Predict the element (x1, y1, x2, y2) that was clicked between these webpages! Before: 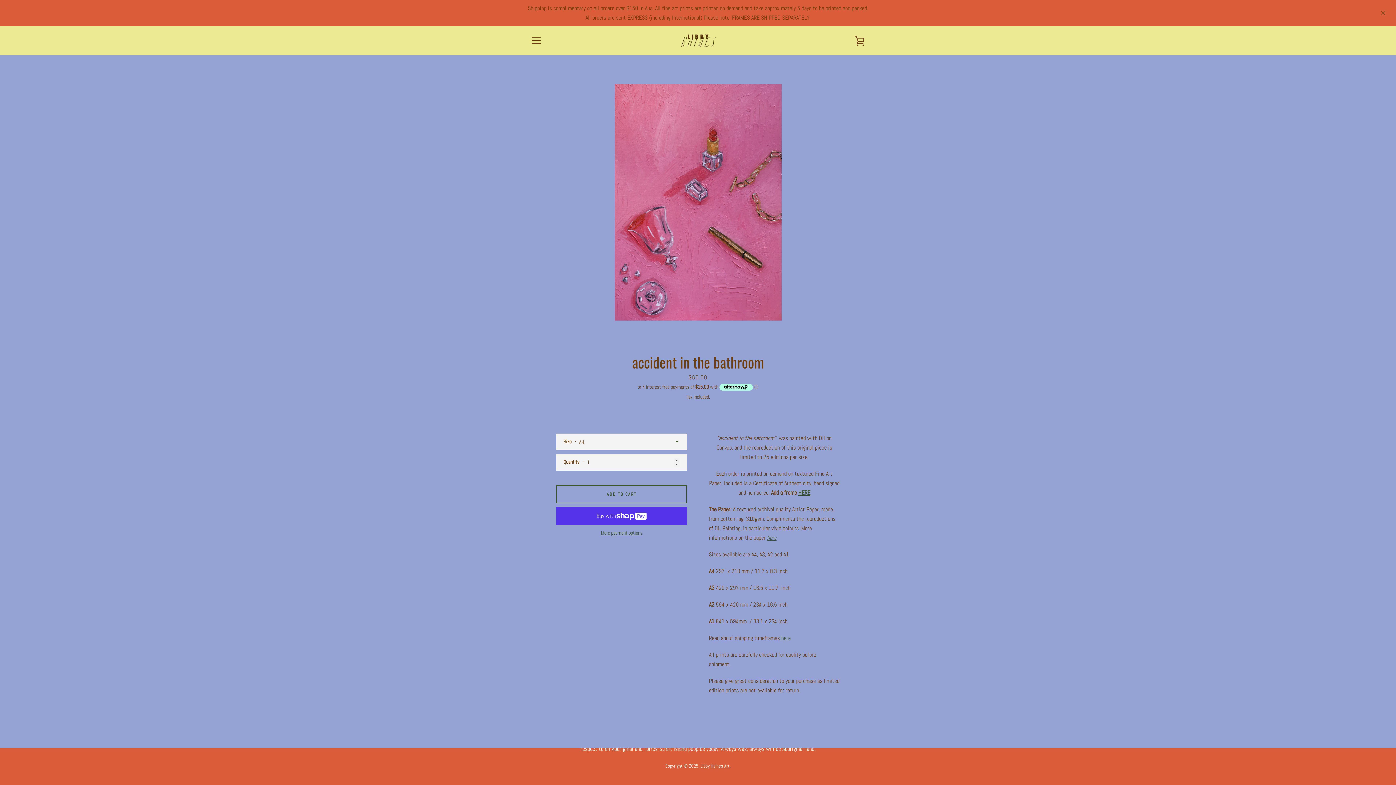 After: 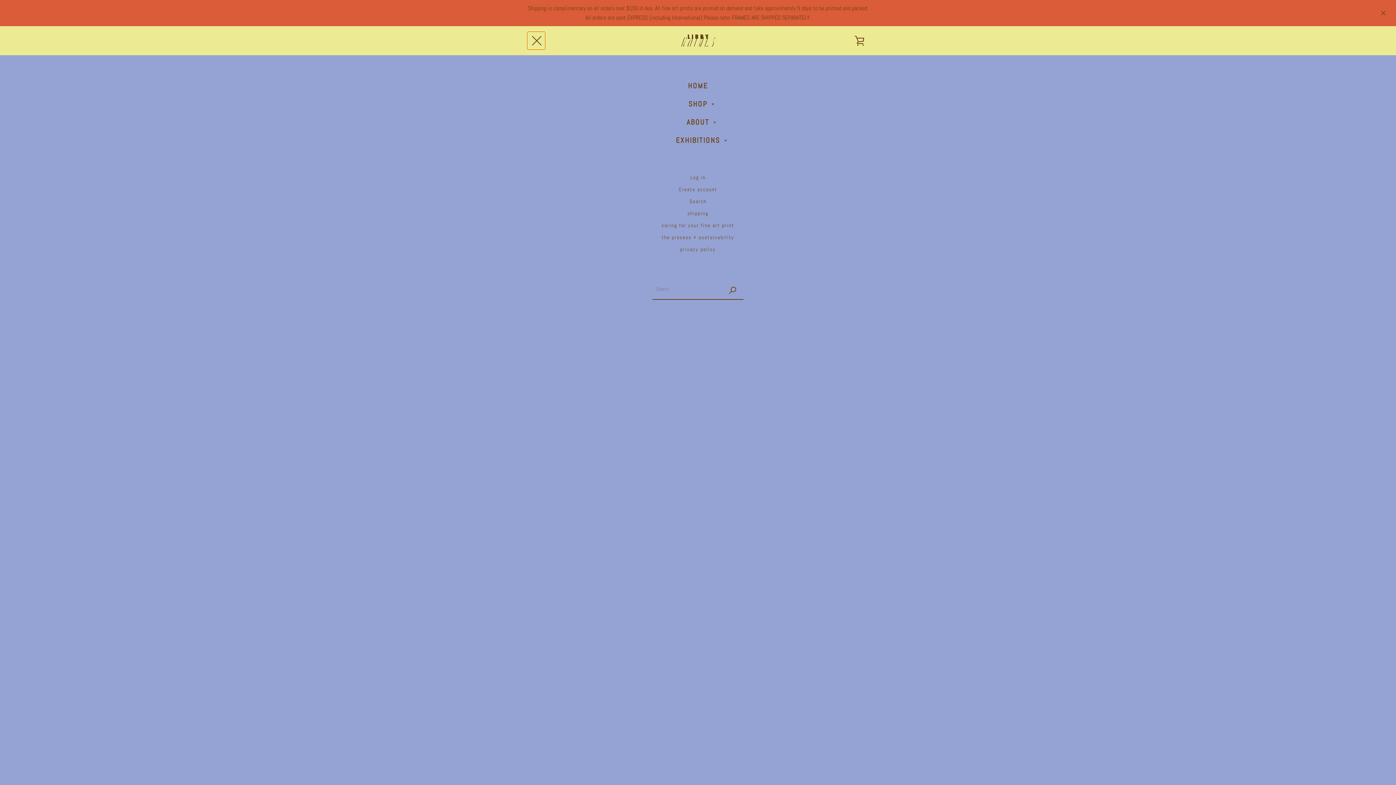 Action: bbox: (527, 31, 545, 49) label: MENU